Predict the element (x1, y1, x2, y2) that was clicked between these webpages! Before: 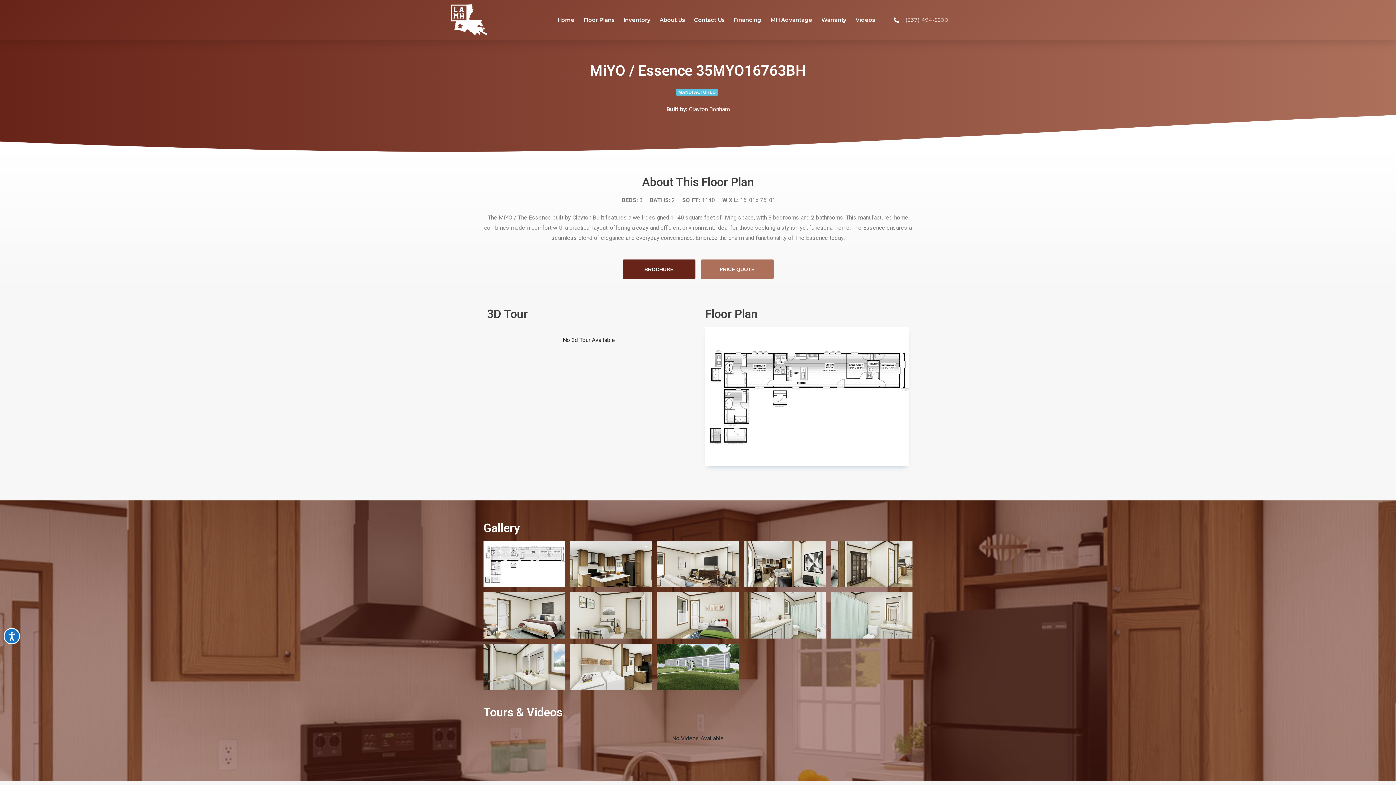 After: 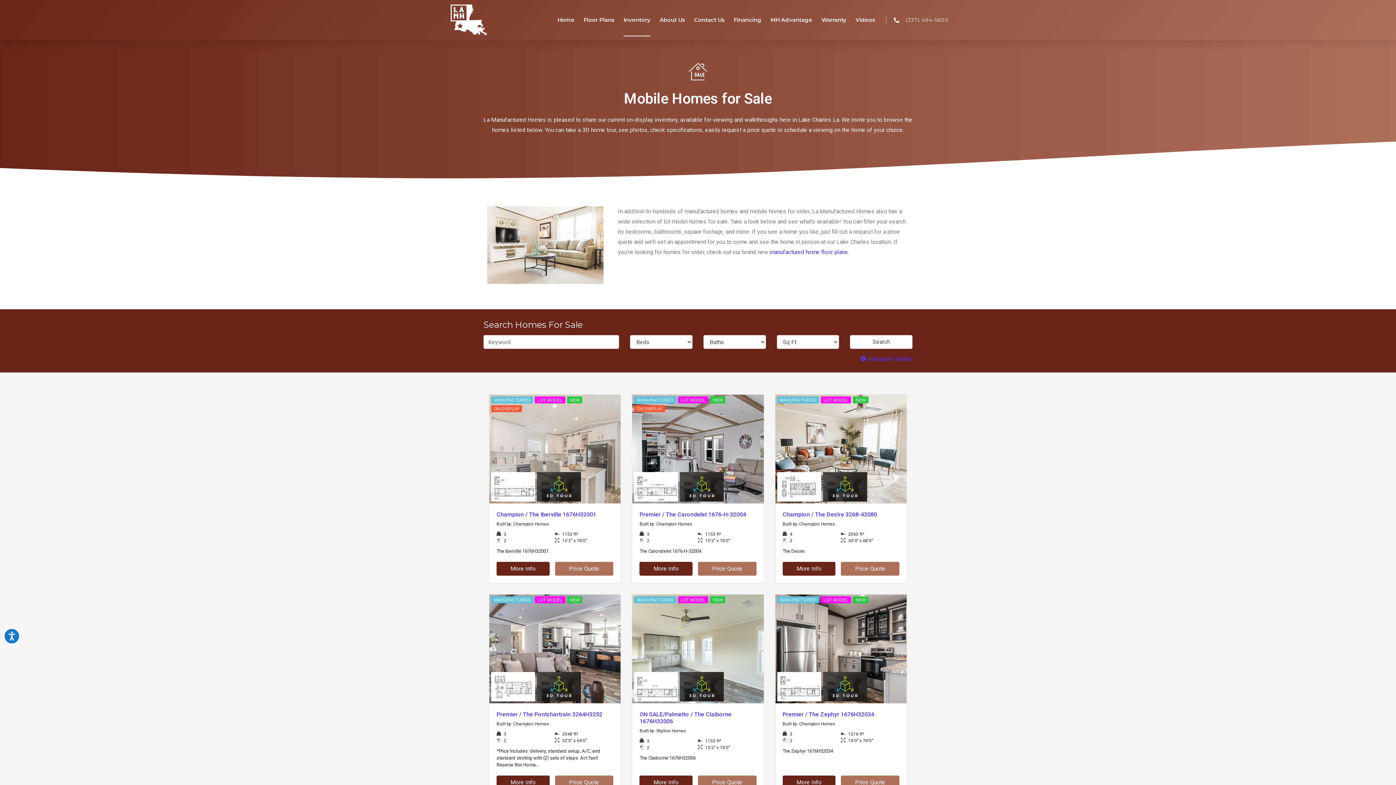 Action: bbox: (623, 3, 650, 36) label: Inventory